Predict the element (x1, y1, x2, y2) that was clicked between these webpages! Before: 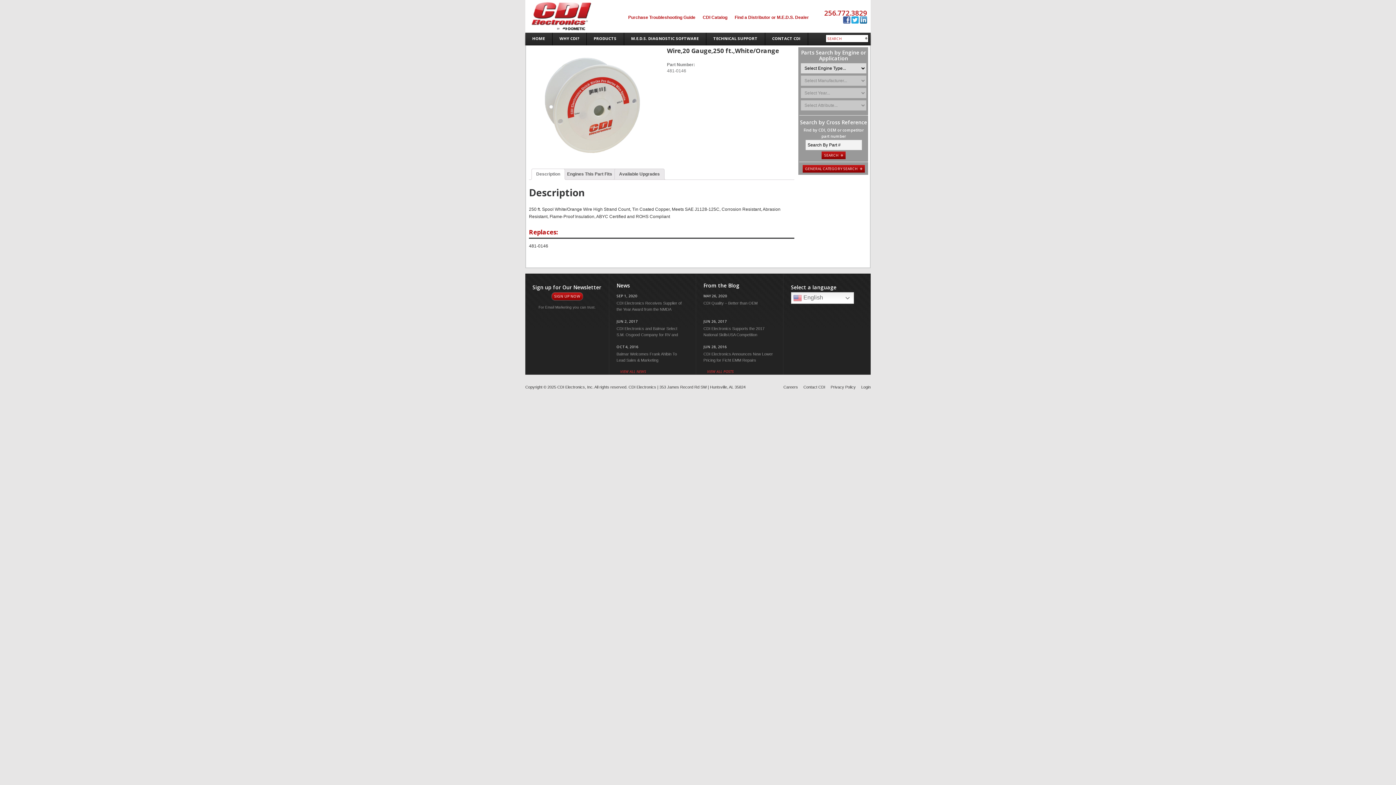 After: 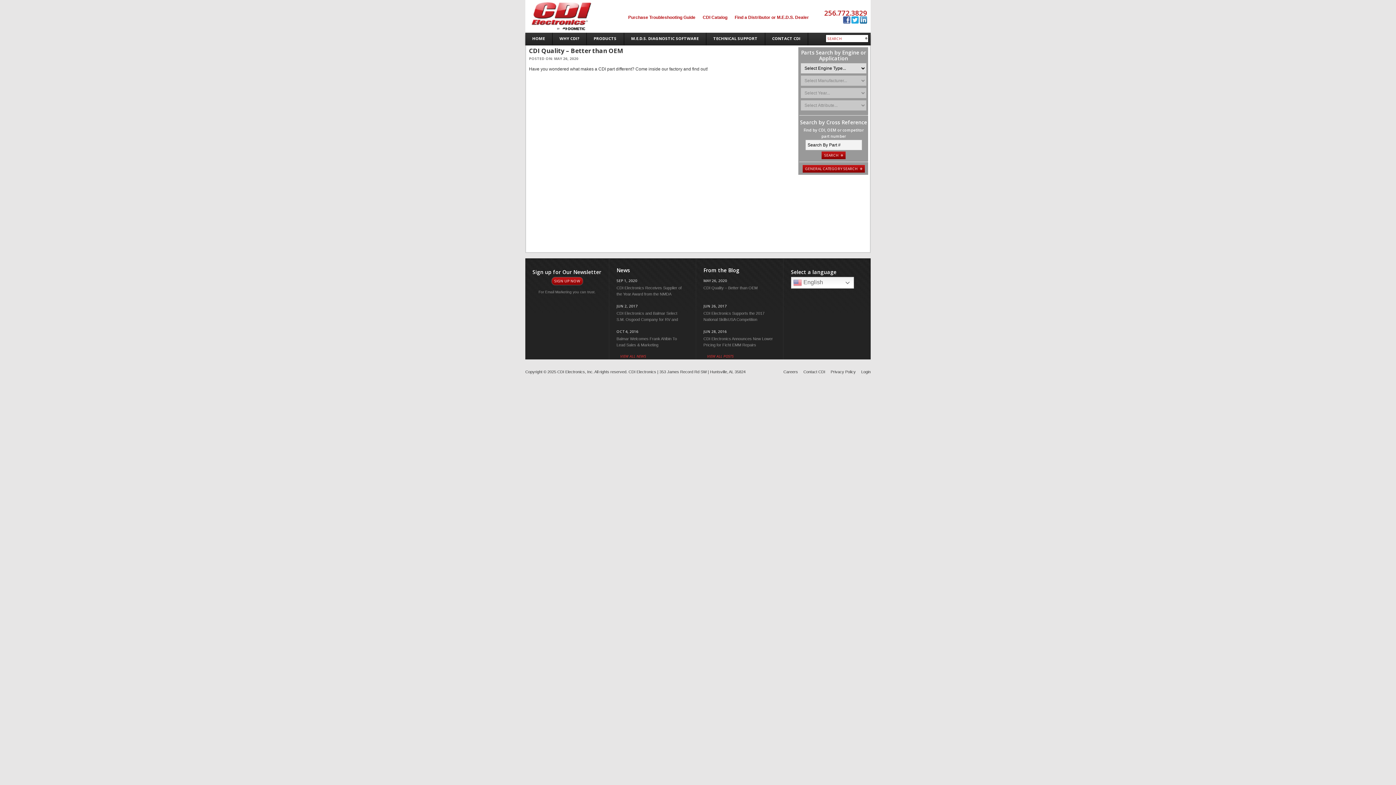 Action: bbox: (703, 300, 776, 306) label: CDI Quality – Better than OEM